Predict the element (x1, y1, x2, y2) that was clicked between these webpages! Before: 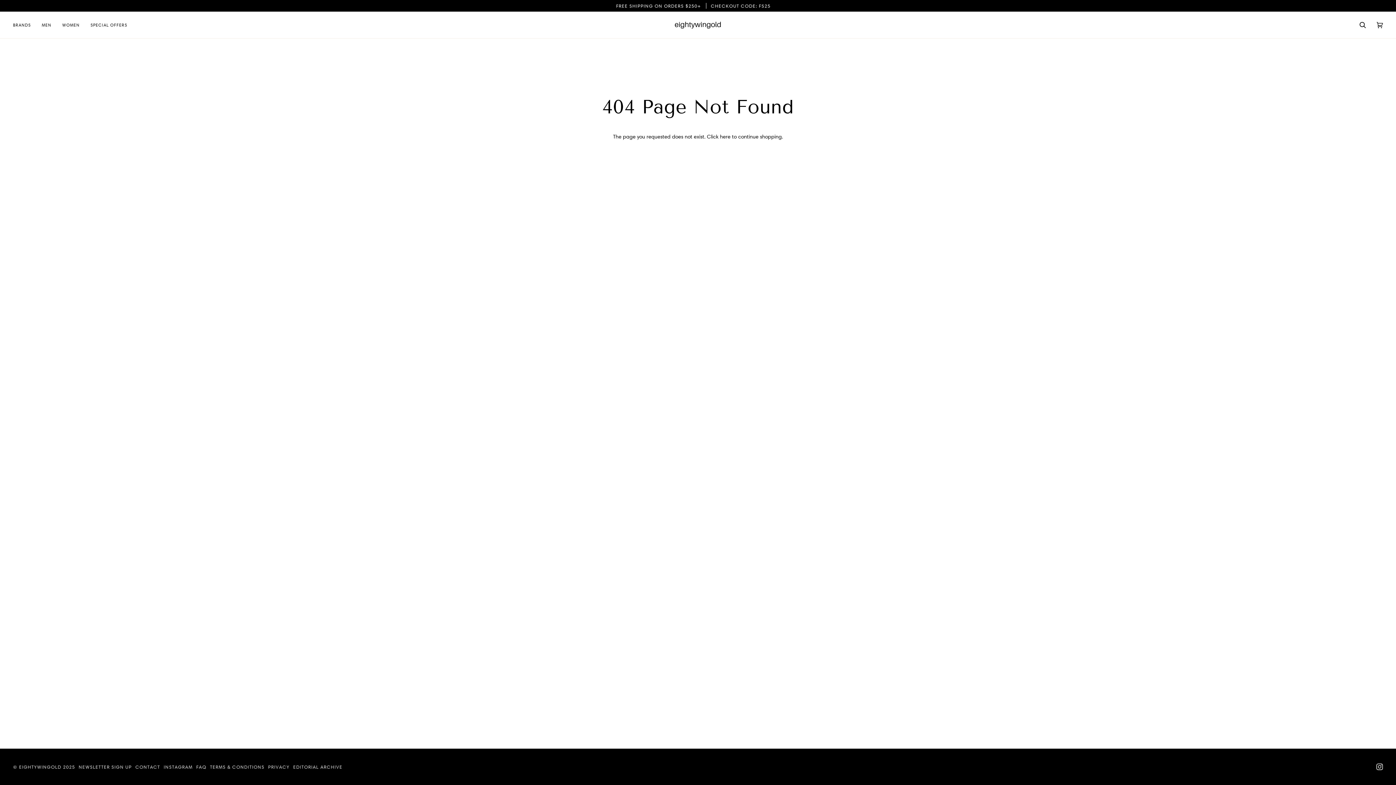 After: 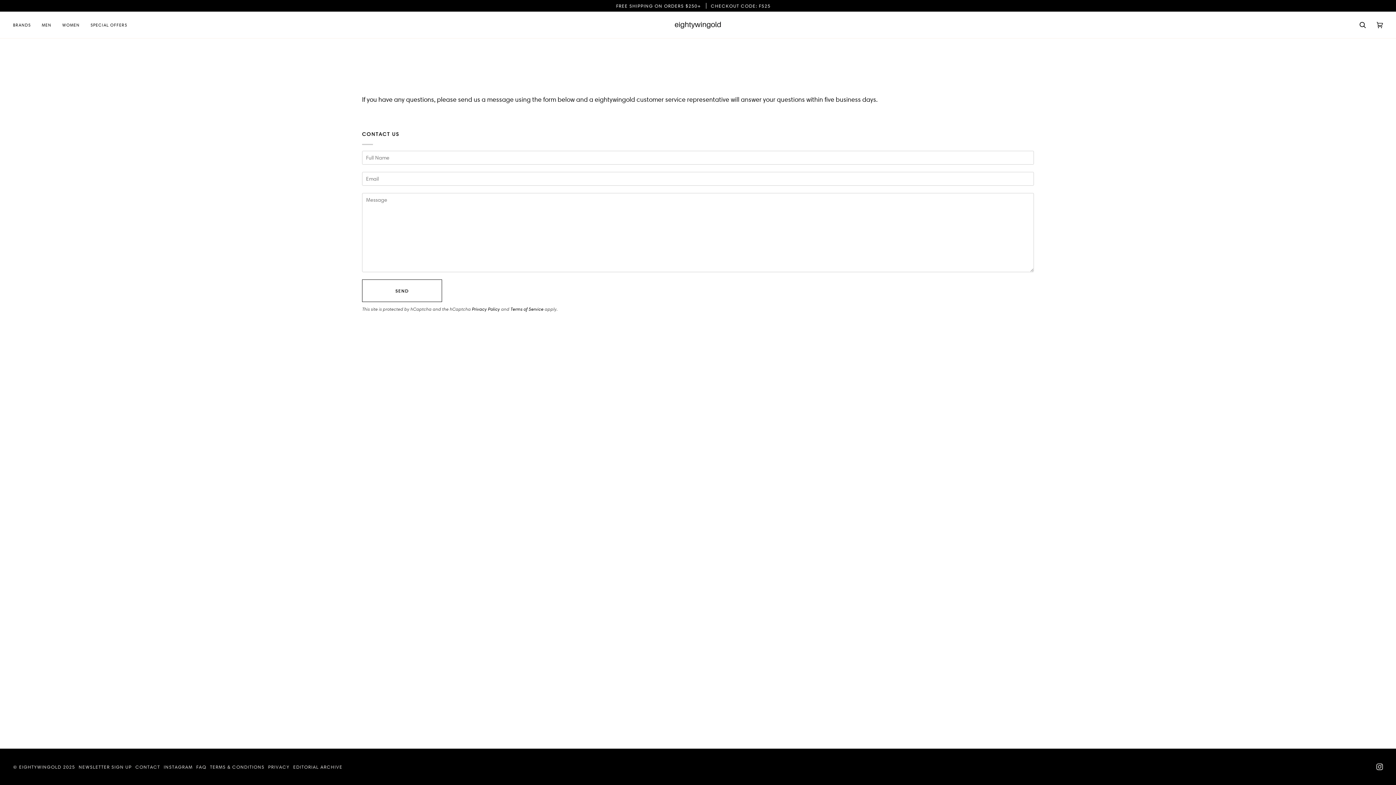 Action: bbox: (135, 764, 160, 770) label: CONTACT